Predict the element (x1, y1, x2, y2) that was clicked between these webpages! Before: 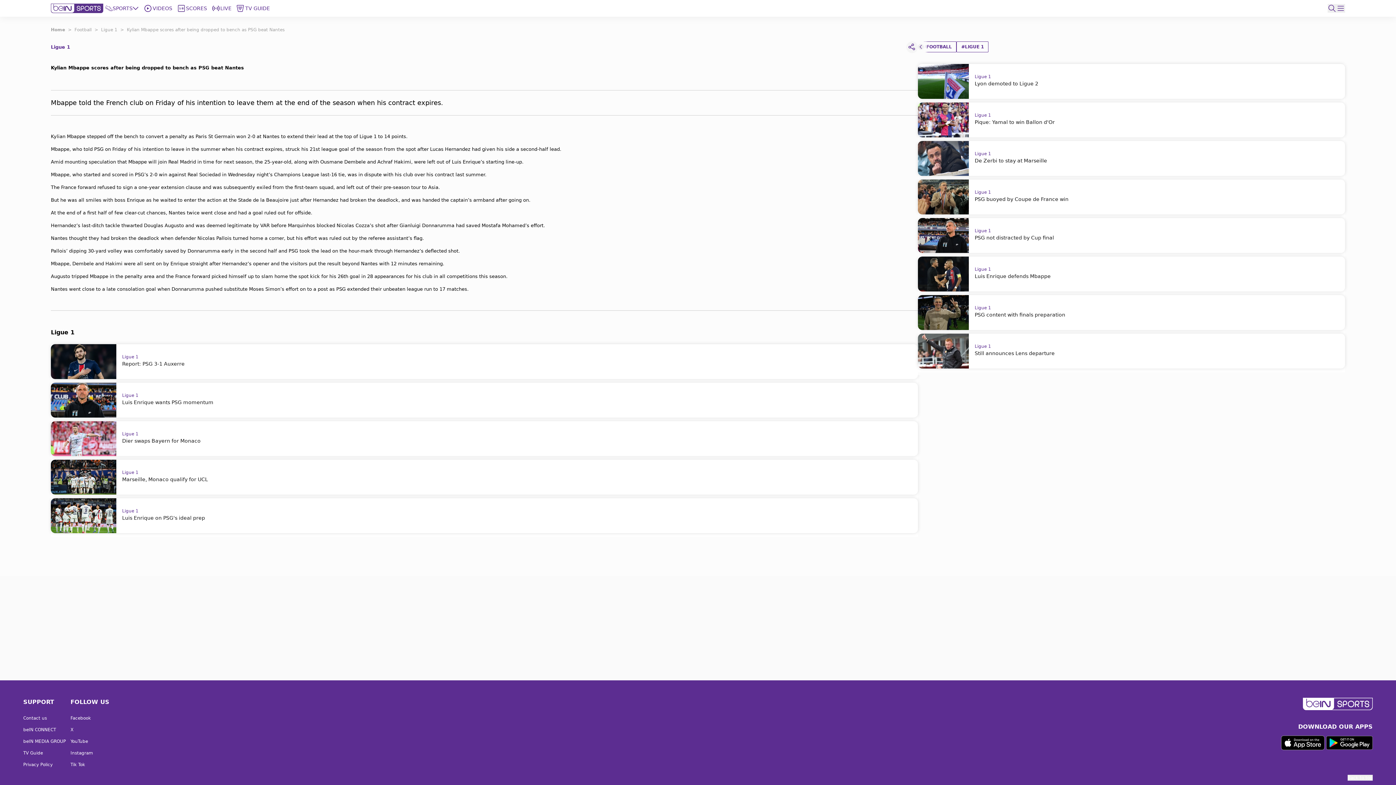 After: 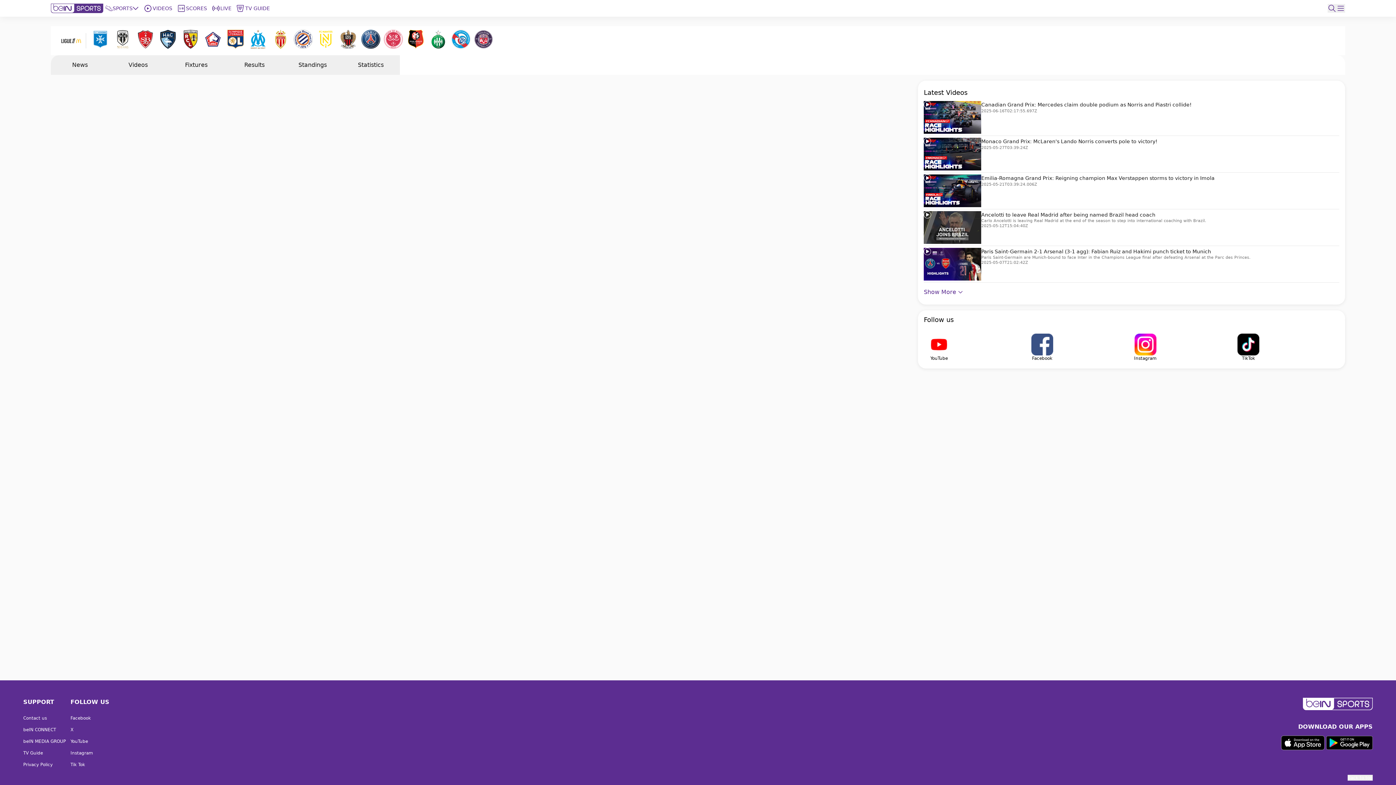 Action: bbox: (101, 27, 117, 32) label: Ligue 1